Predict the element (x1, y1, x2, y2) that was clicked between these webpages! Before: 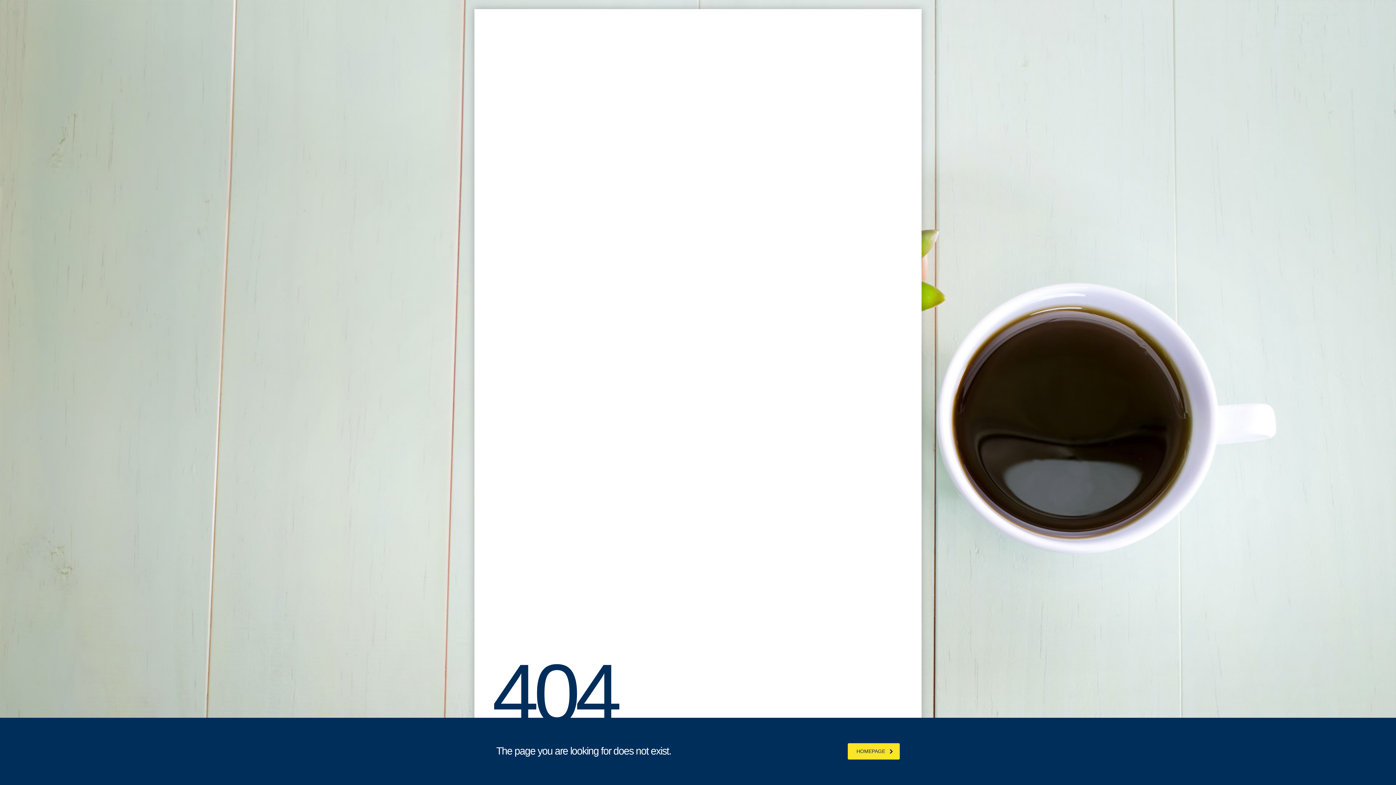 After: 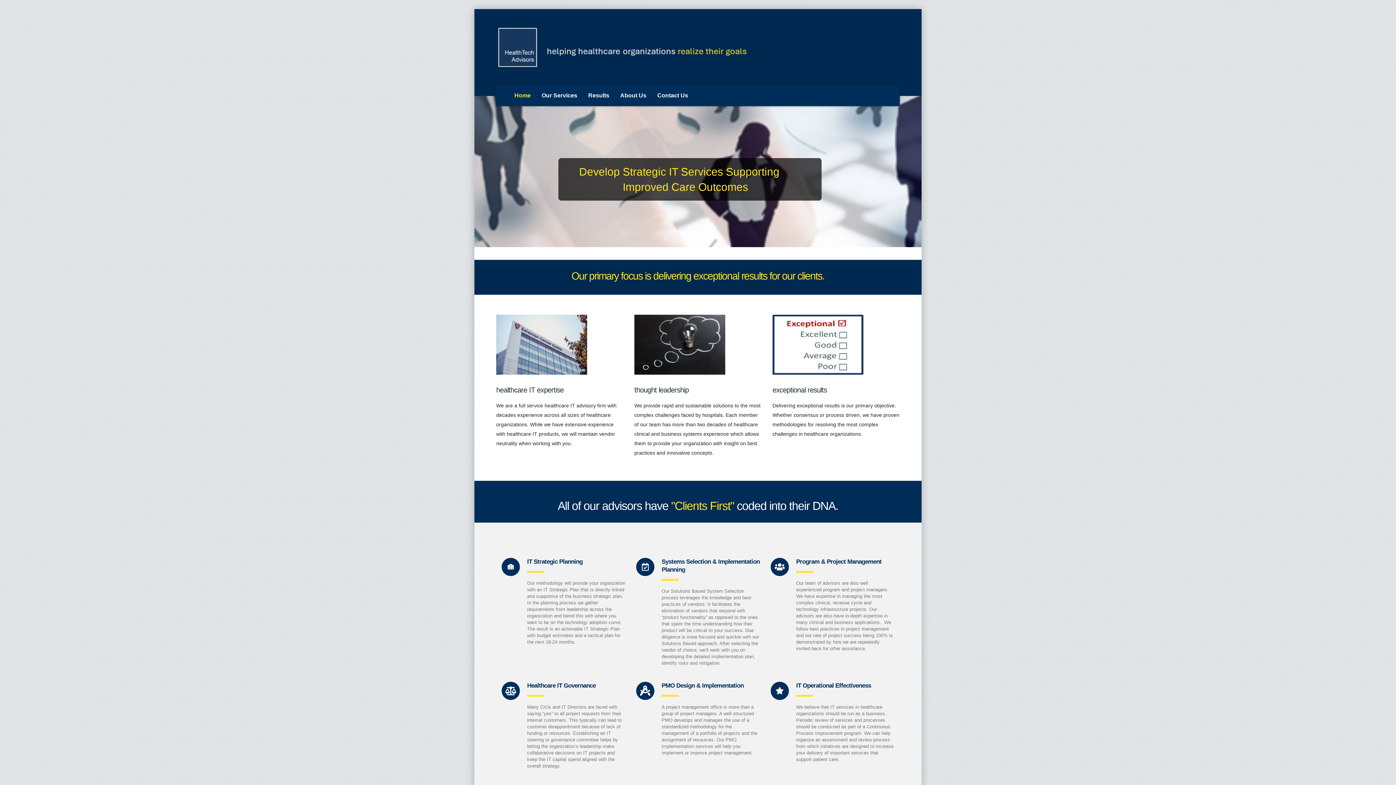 Action: bbox: (848, 743, 900, 760) label: HOMEPAGE